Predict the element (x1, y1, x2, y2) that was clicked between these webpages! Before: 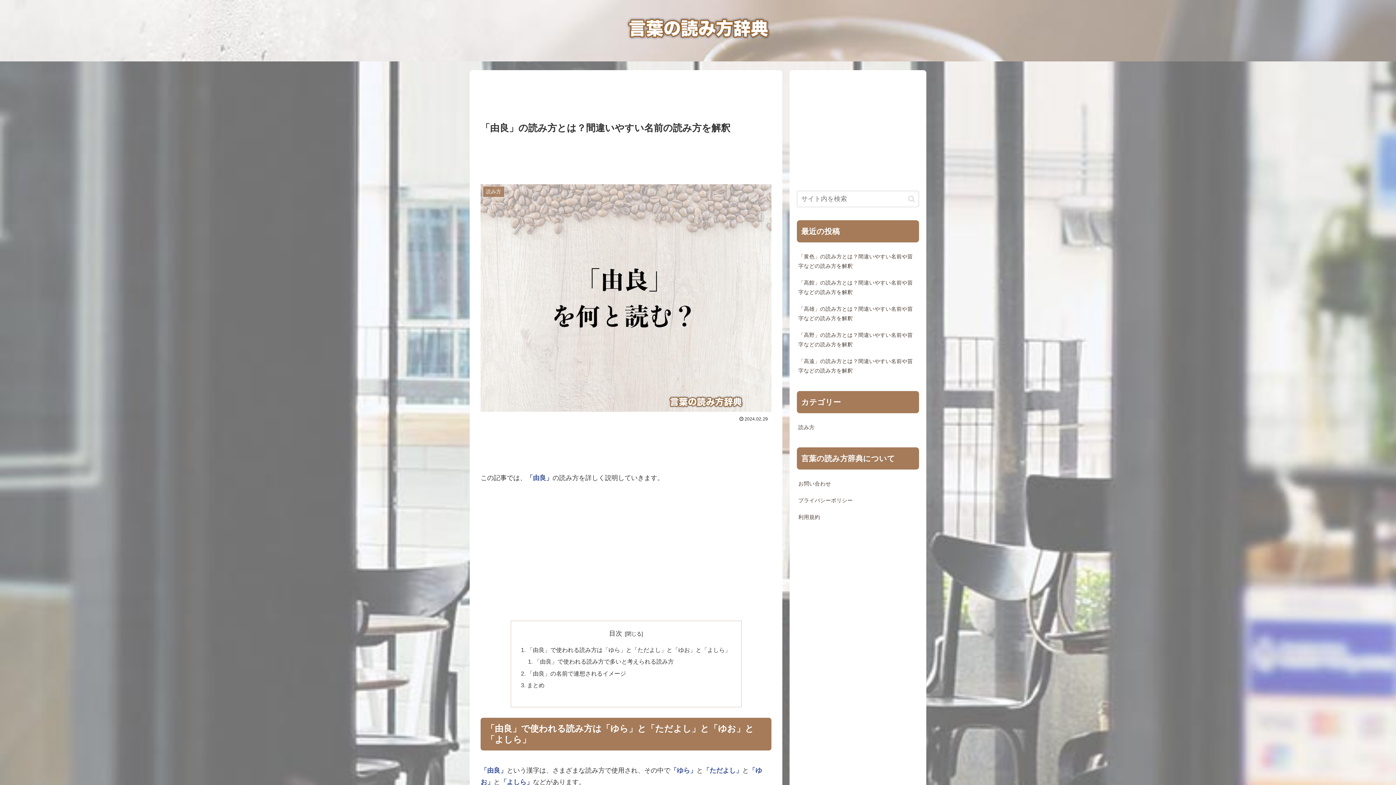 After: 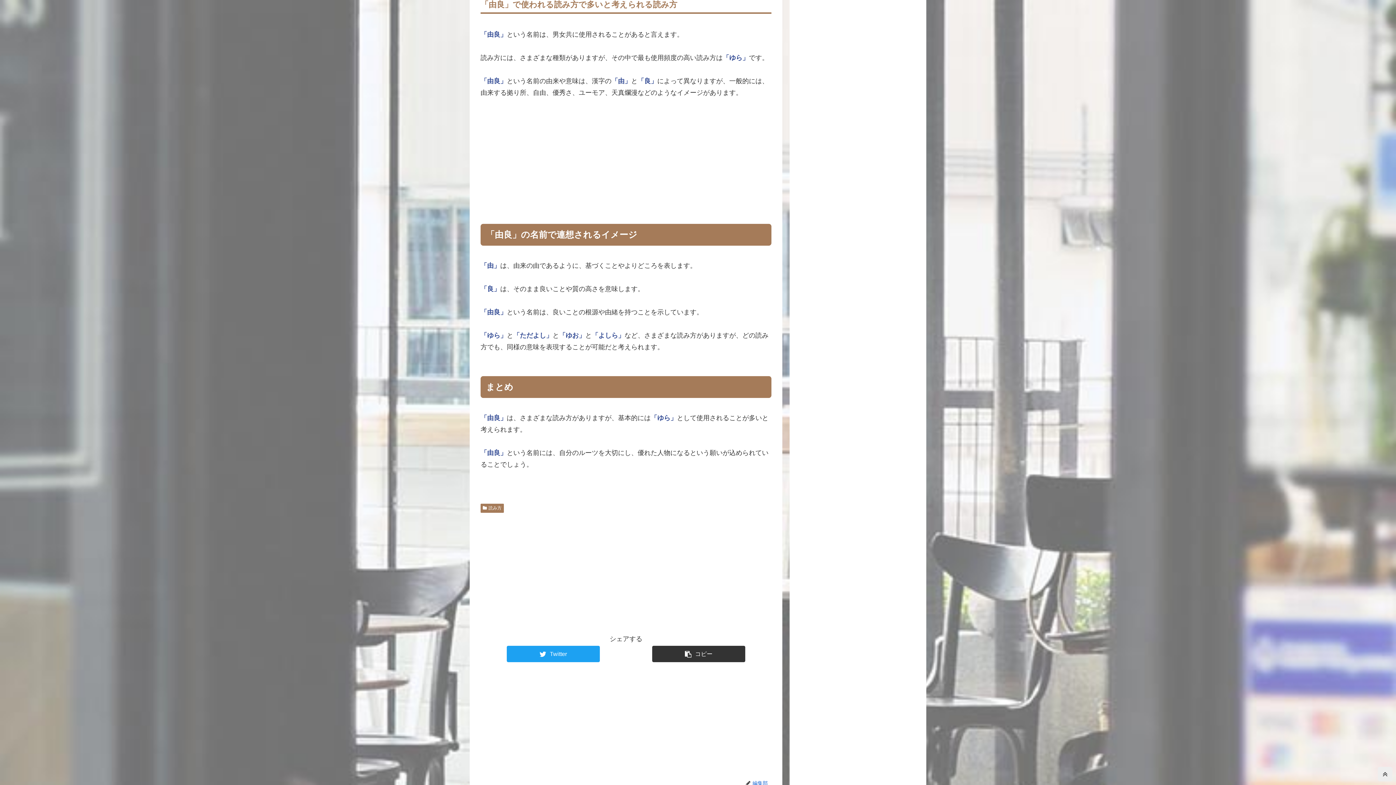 Action: bbox: (534, 658, 673, 665) label: 「由良」で使われる読み方で多いと考えられる読み方